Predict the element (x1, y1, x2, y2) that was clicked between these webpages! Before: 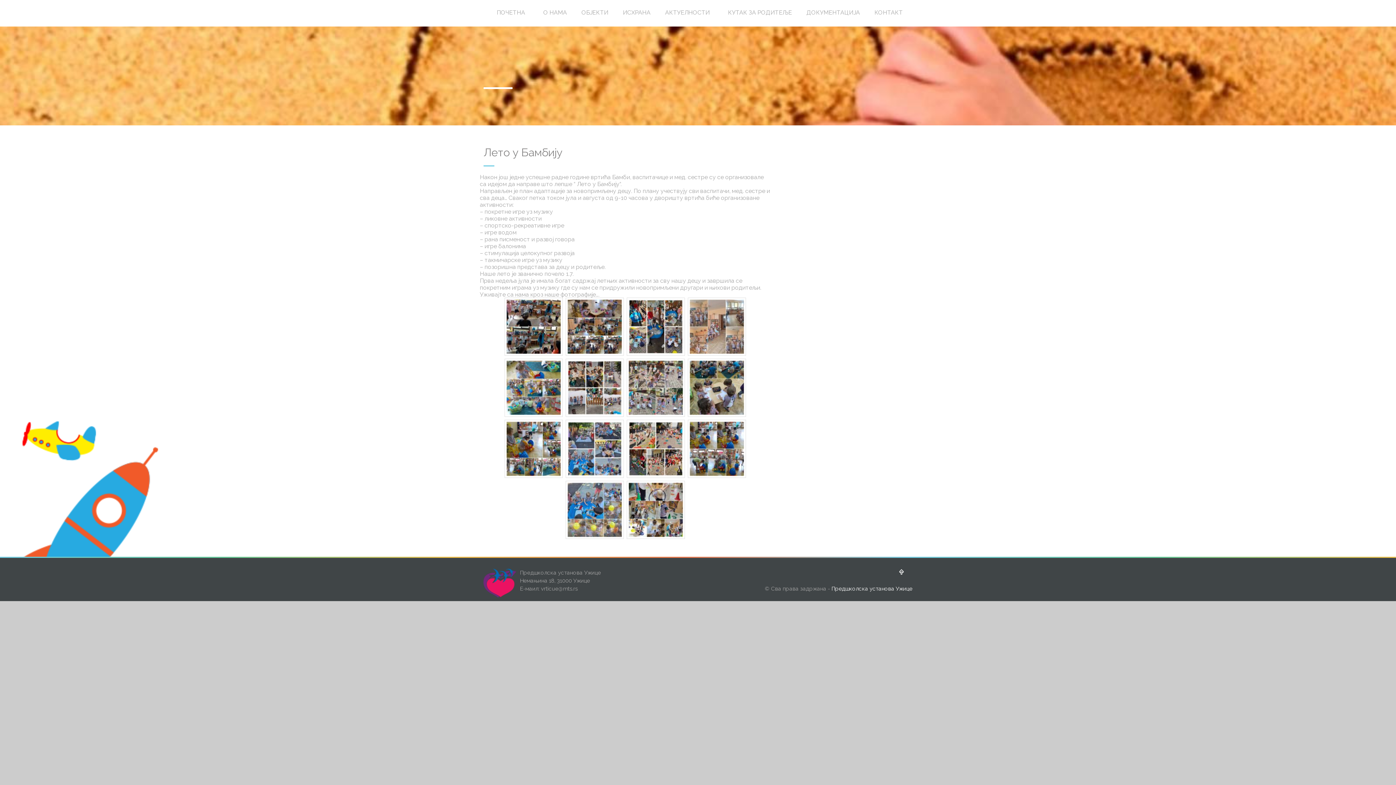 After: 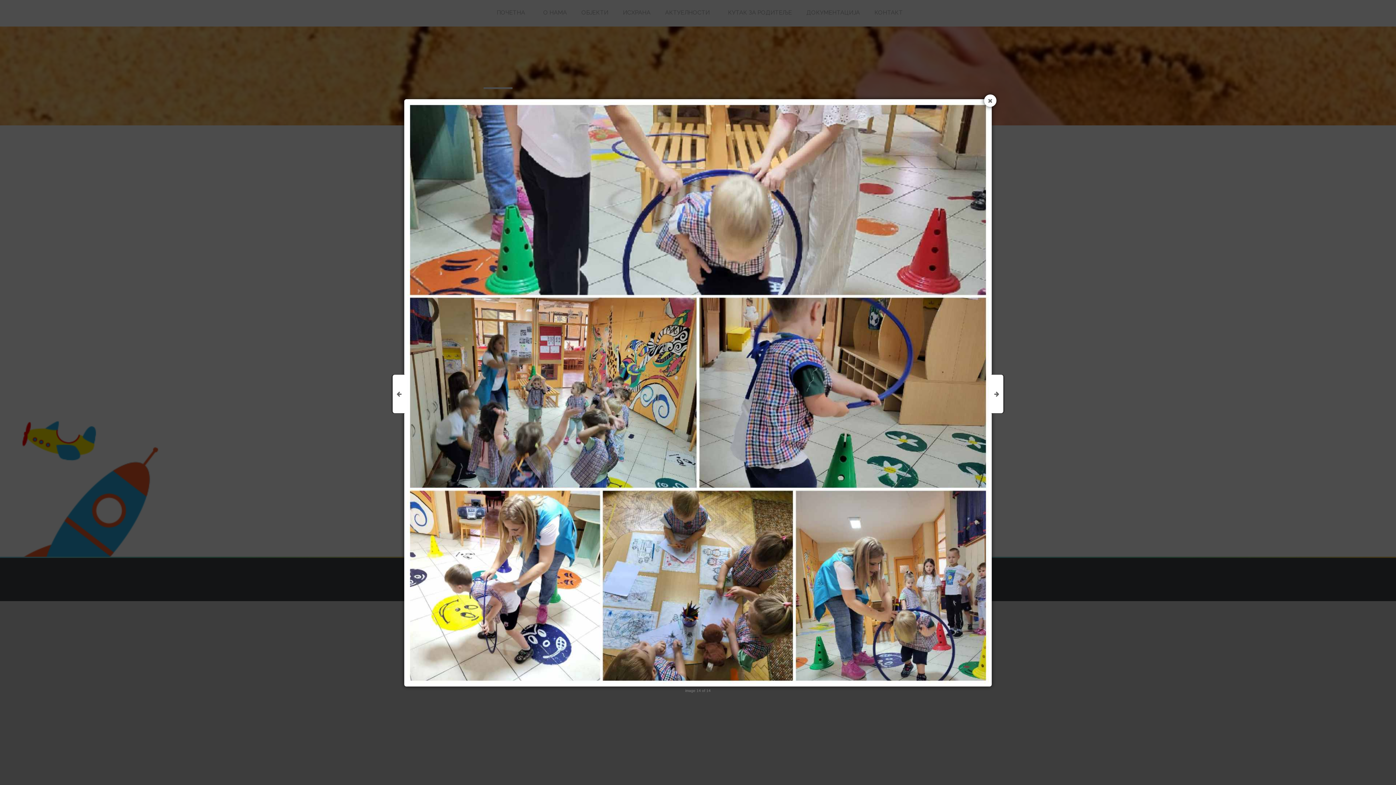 Action: bbox: (628, 482, 683, 537)